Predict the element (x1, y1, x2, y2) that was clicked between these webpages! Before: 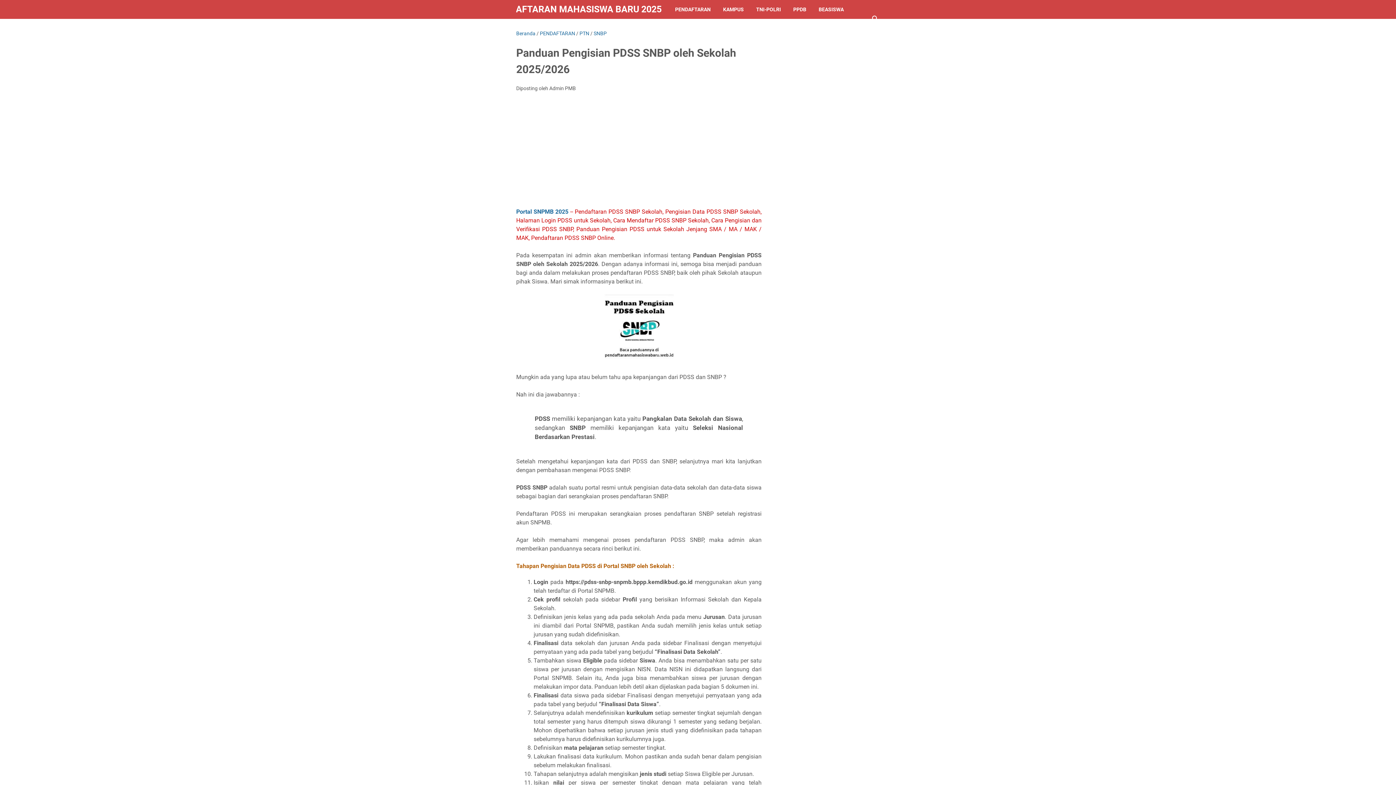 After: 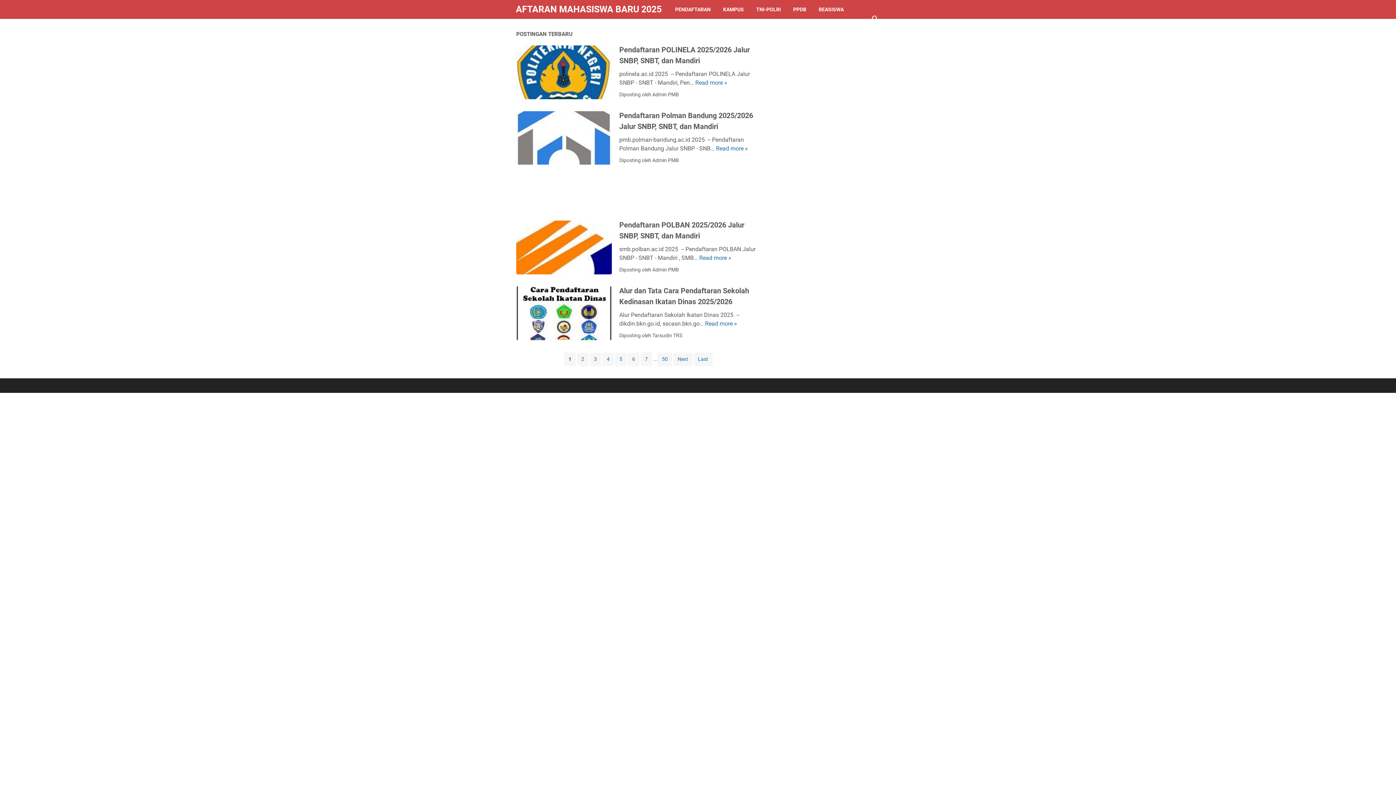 Action: label: PENDAFTARAN MAHASISWA BARU 2025/2026 bbox: (492, 4, 685, 14)